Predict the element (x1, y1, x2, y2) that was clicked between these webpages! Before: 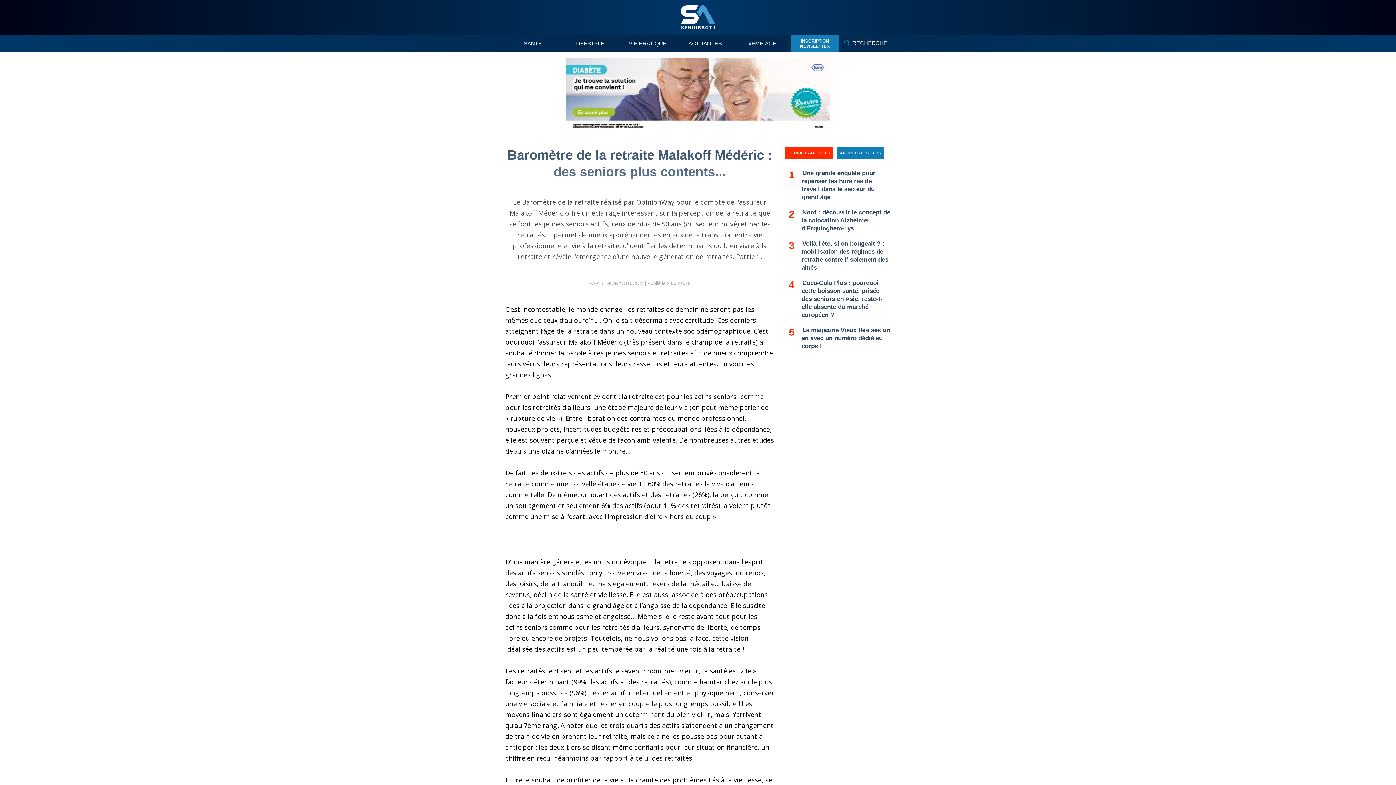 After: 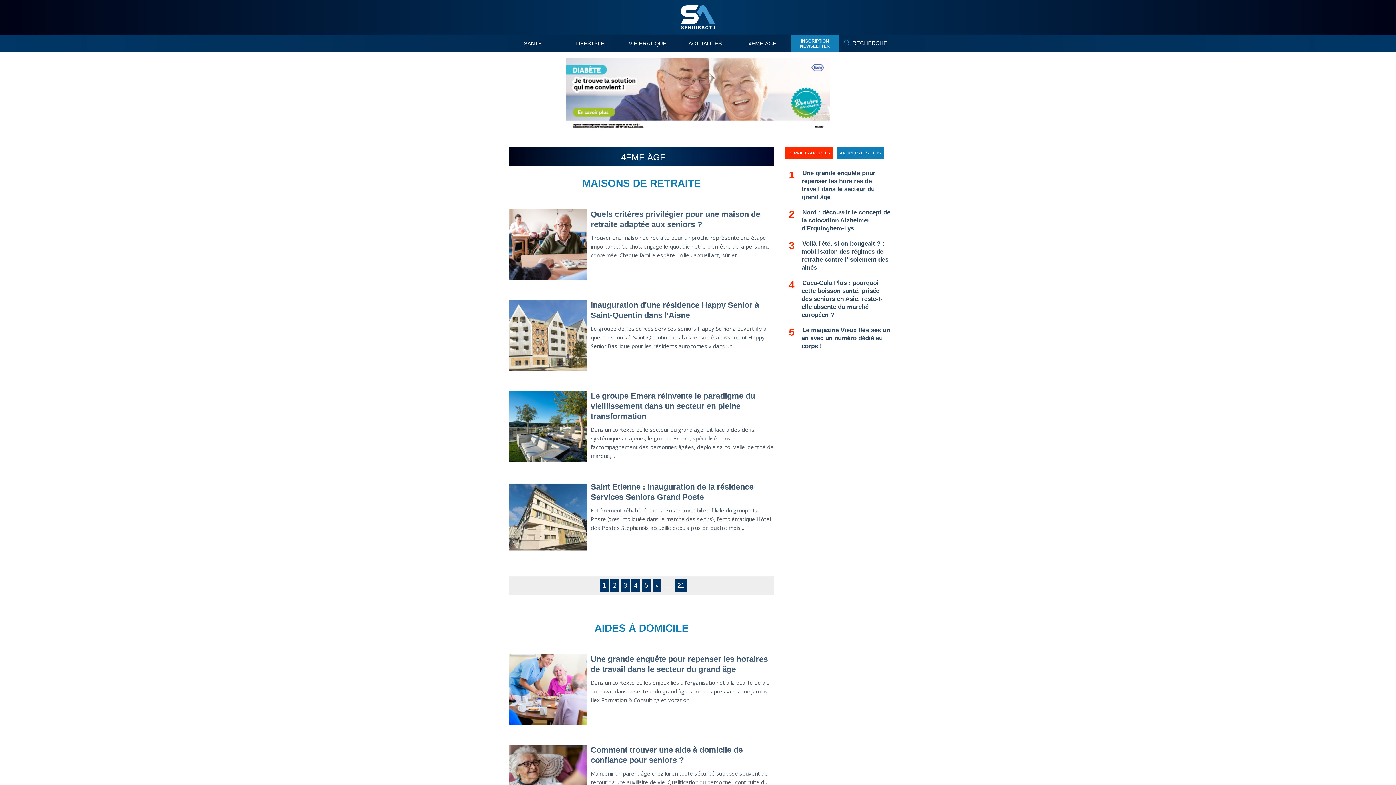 Action: bbox: (734, 34, 791, 52) label: 4ÈME ÂGE